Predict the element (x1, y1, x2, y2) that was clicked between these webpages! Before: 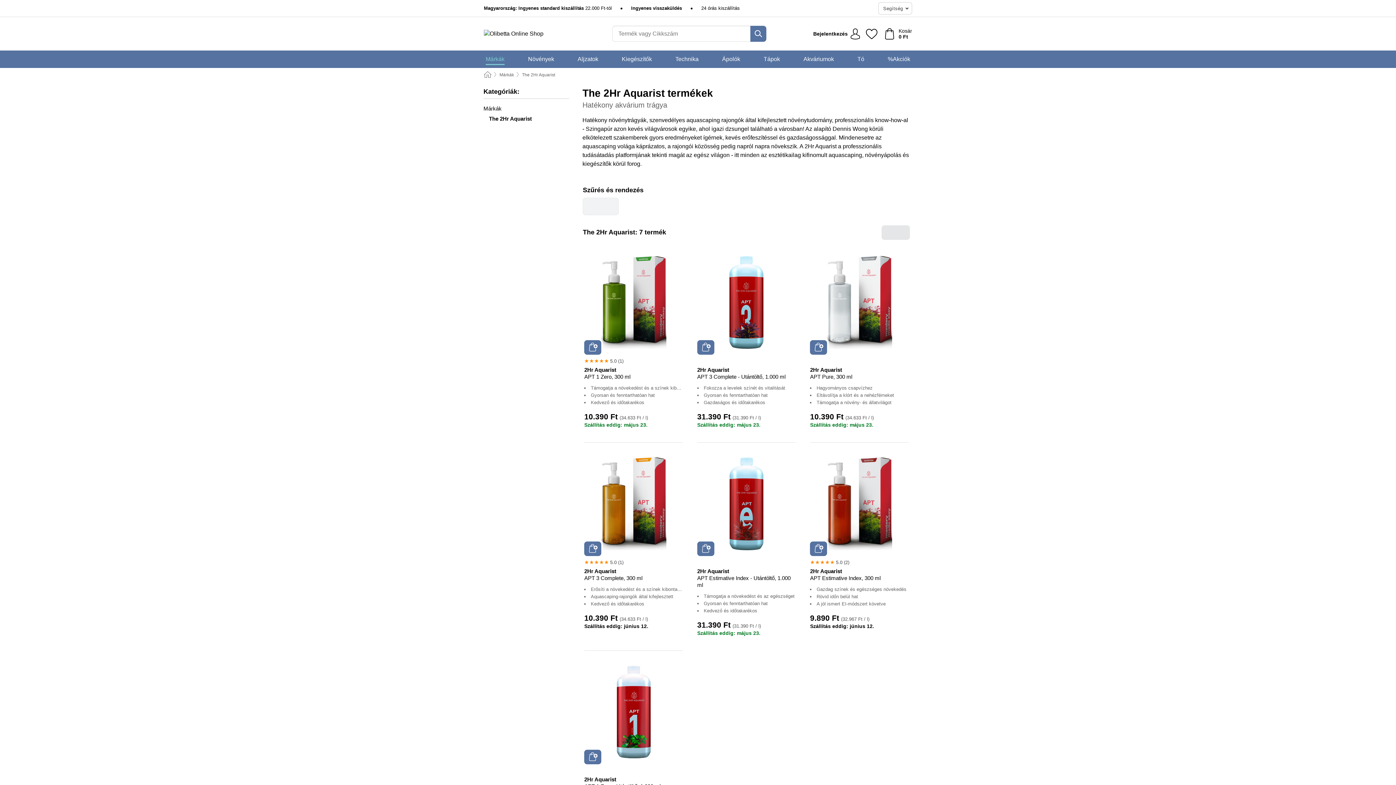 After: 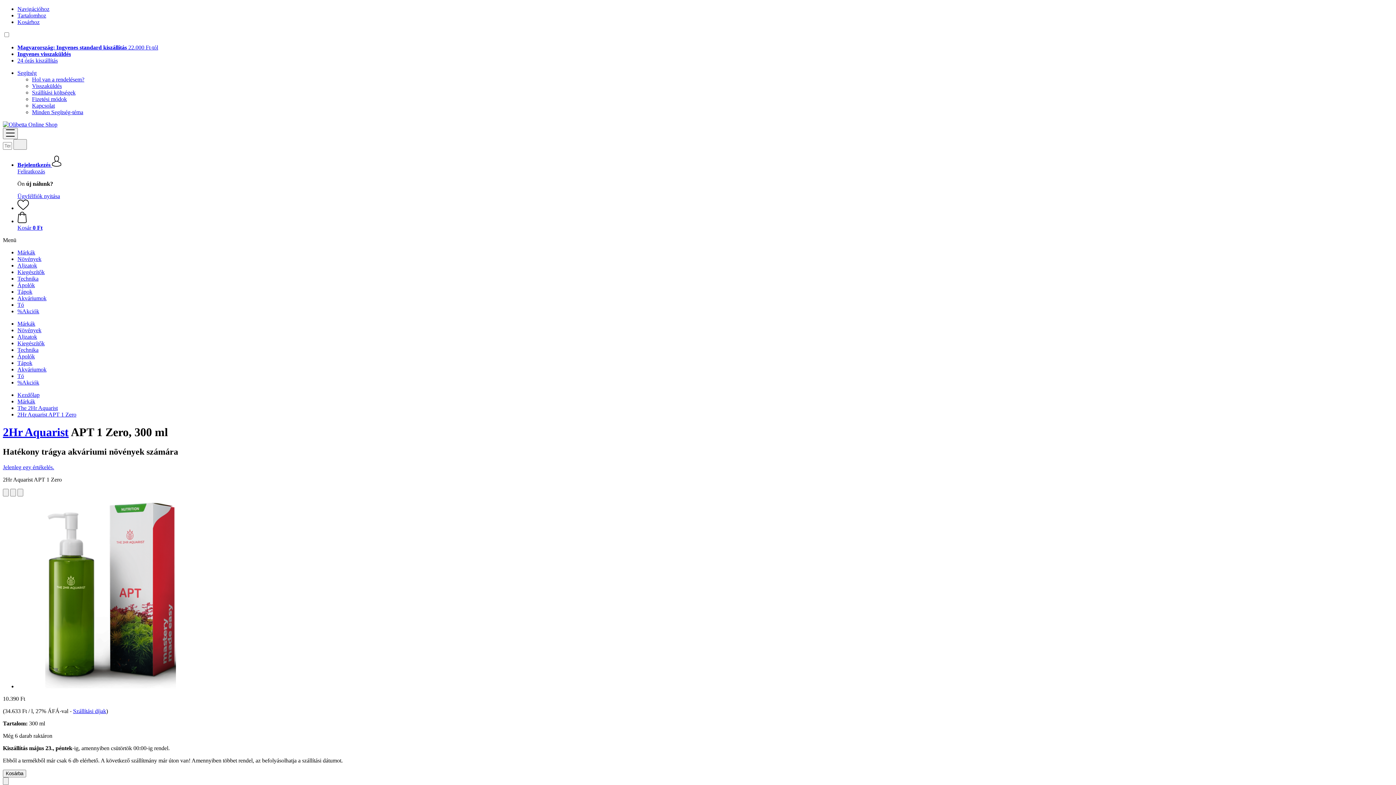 Action: bbox: (587, 255, 680, 348)